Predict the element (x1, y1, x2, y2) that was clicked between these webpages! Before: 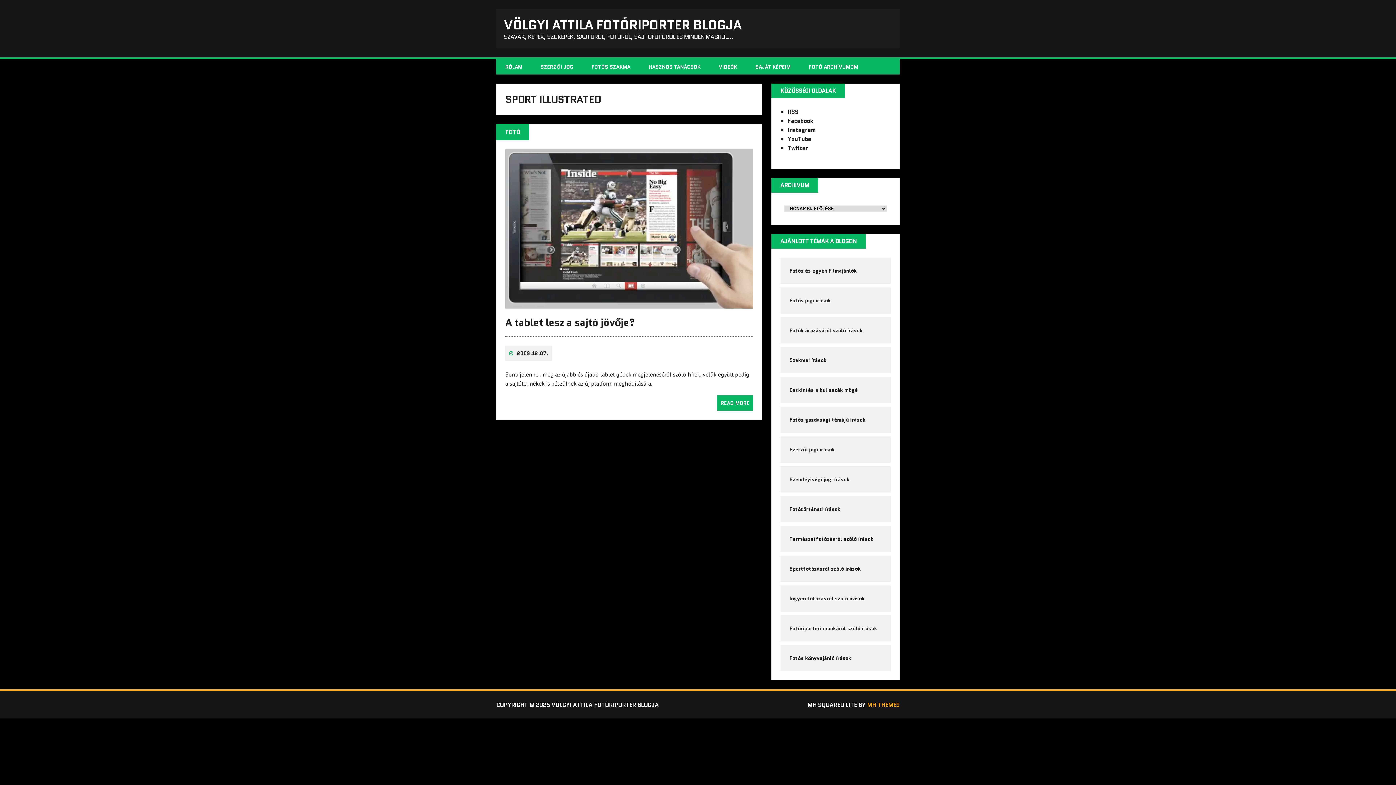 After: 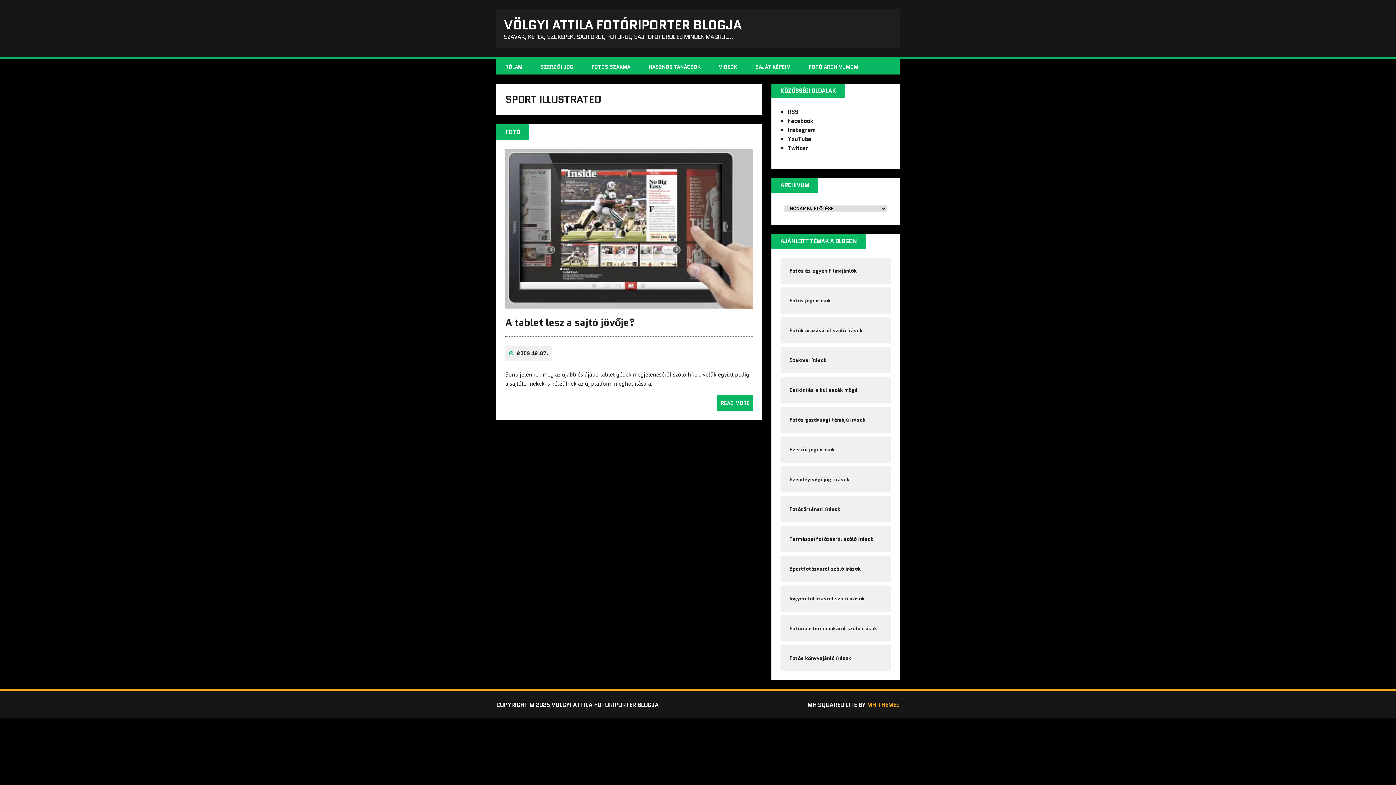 Action: label: Twitter bbox: (787, 144, 808, 152)